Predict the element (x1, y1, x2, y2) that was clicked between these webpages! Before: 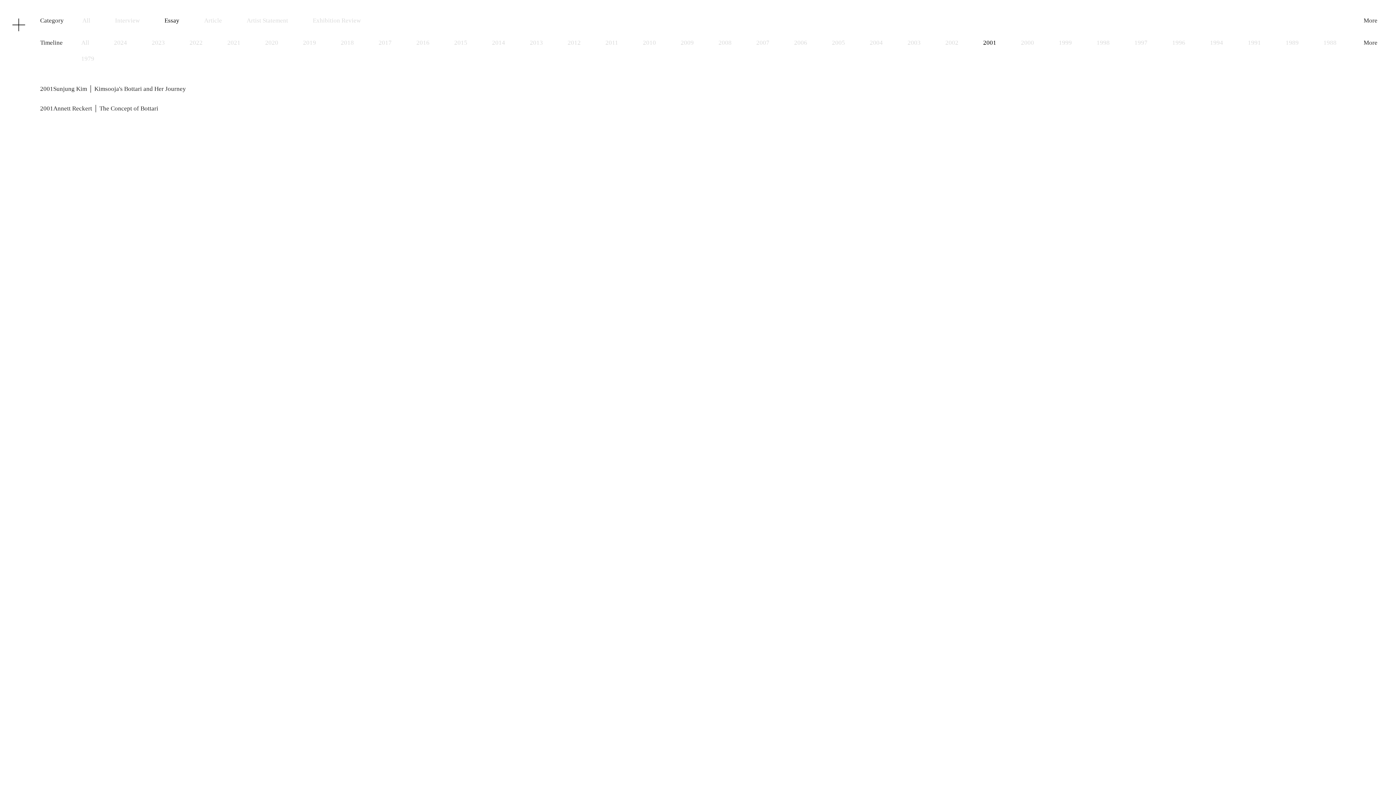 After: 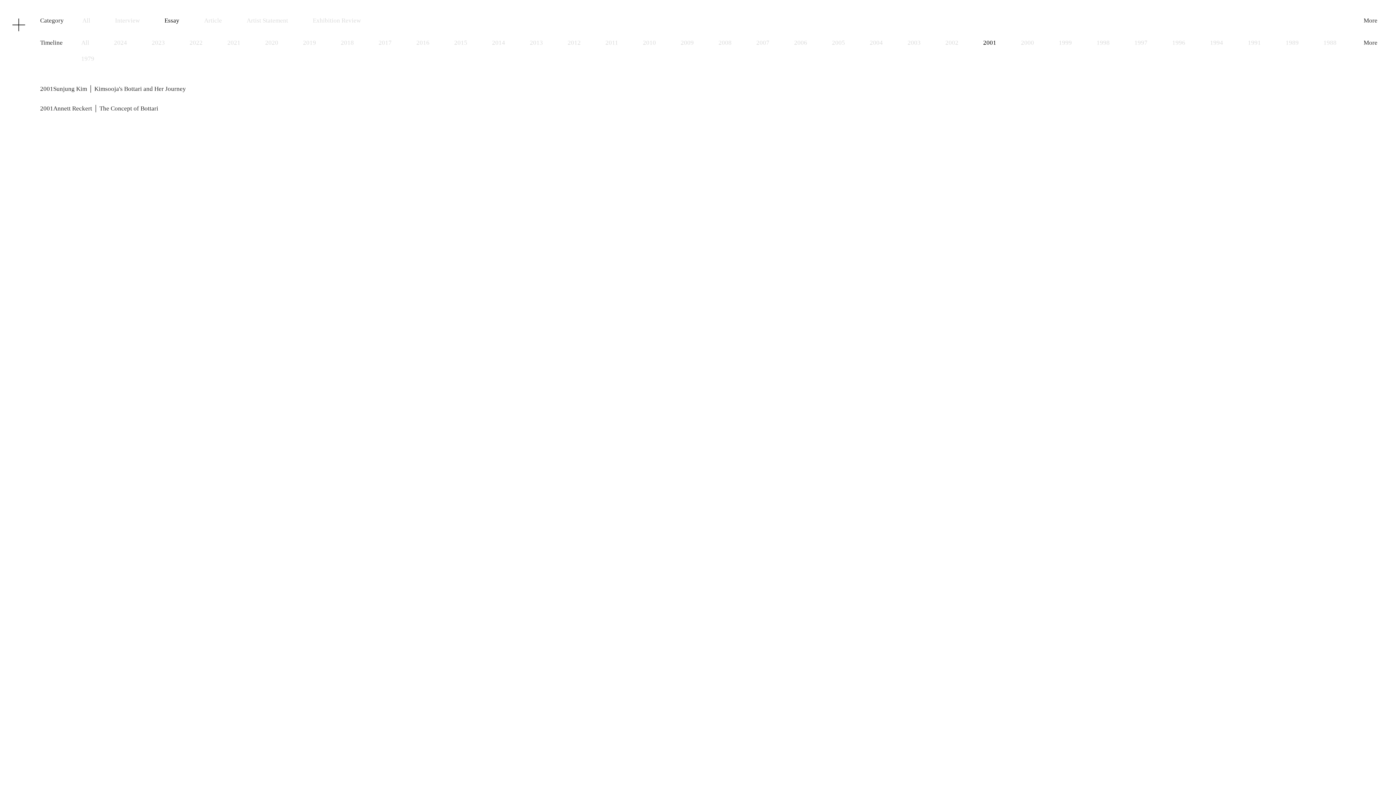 Action: bbox: (983, 39, 996, 46) label: 2001